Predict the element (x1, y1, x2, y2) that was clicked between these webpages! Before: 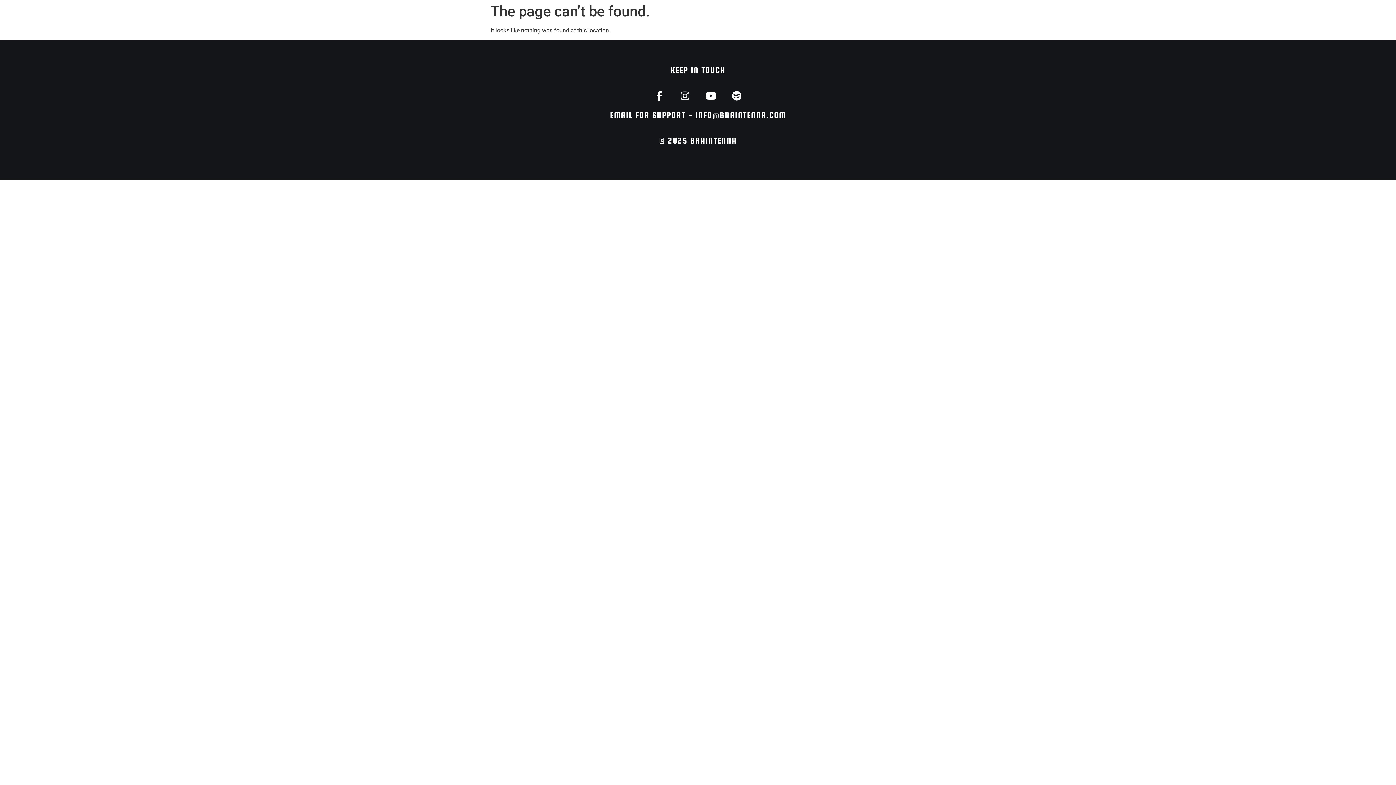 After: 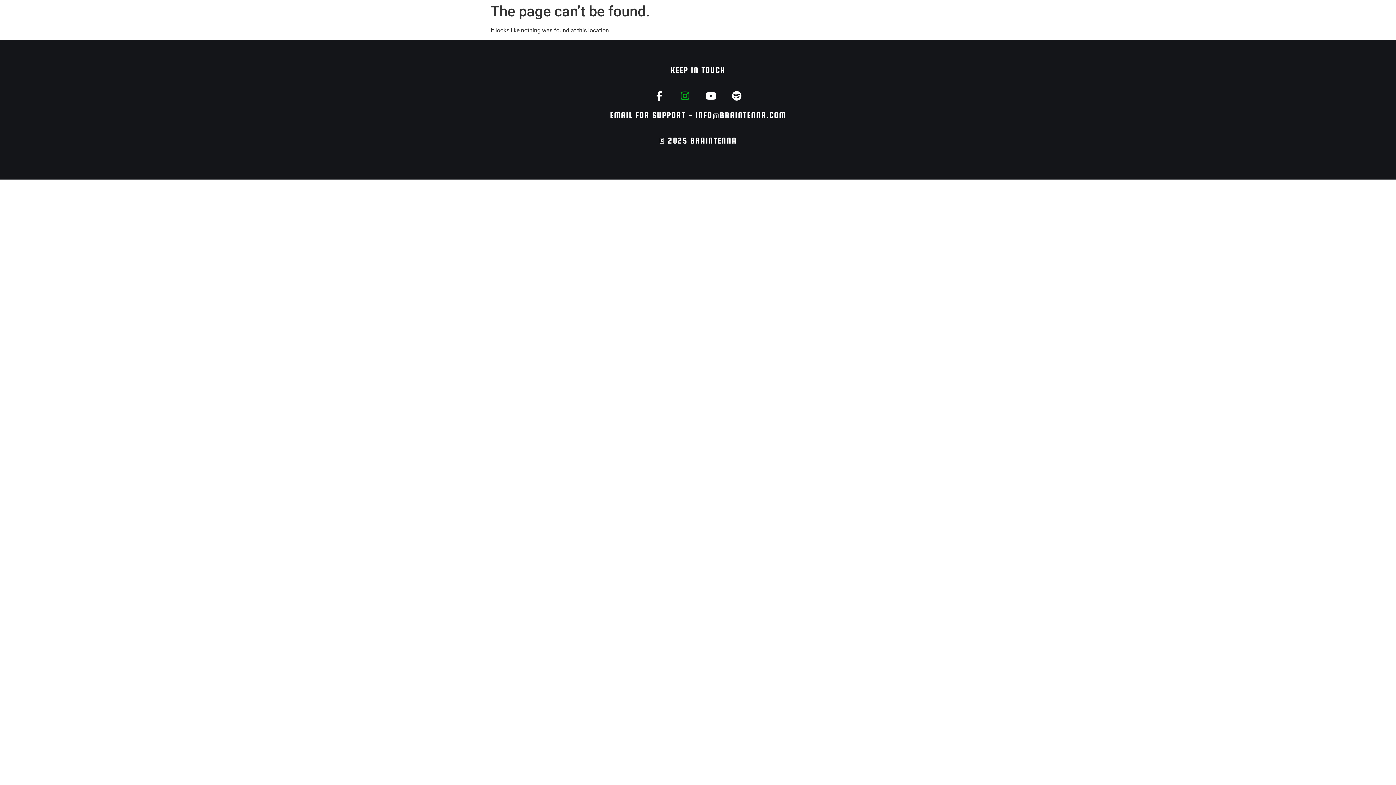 Action: label: Instagram bbox: (680, 91, 690, 100)